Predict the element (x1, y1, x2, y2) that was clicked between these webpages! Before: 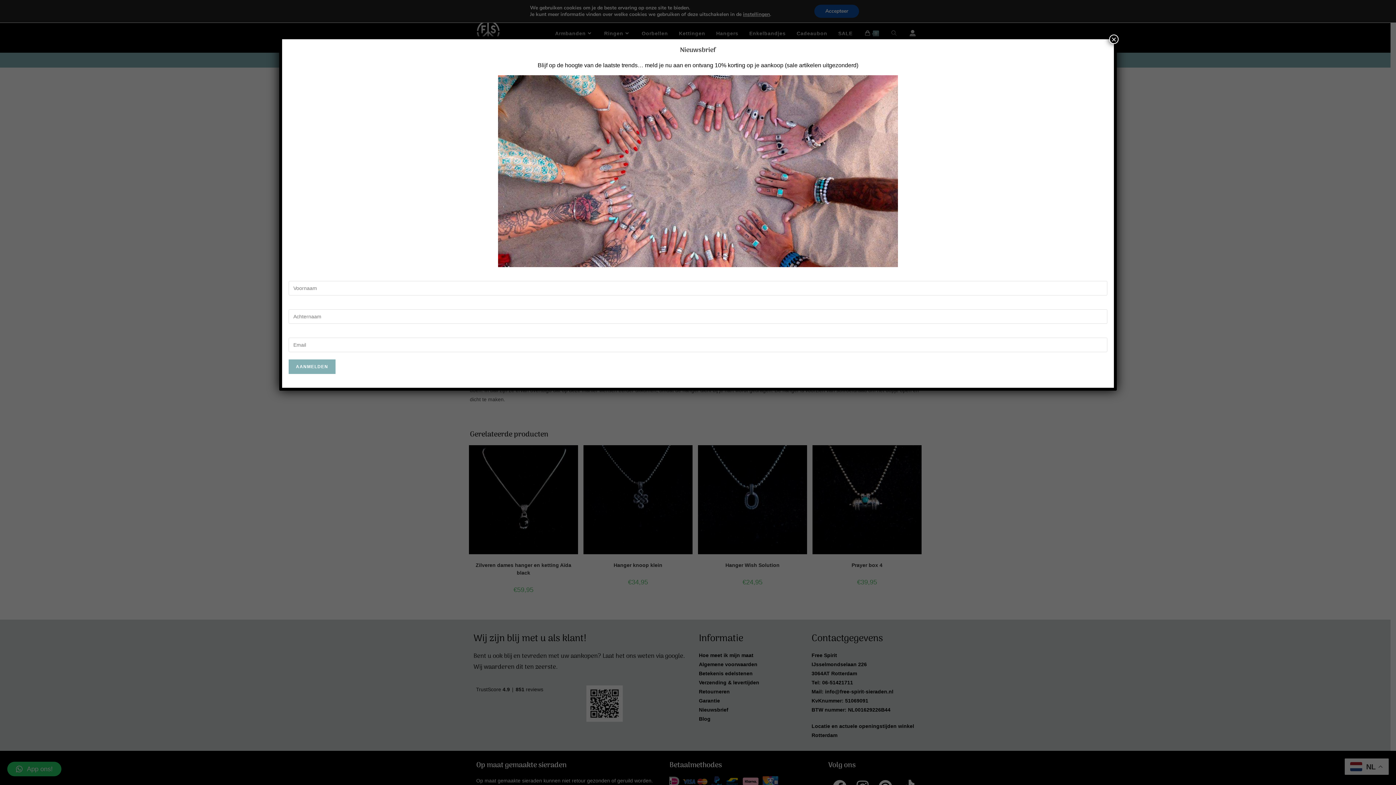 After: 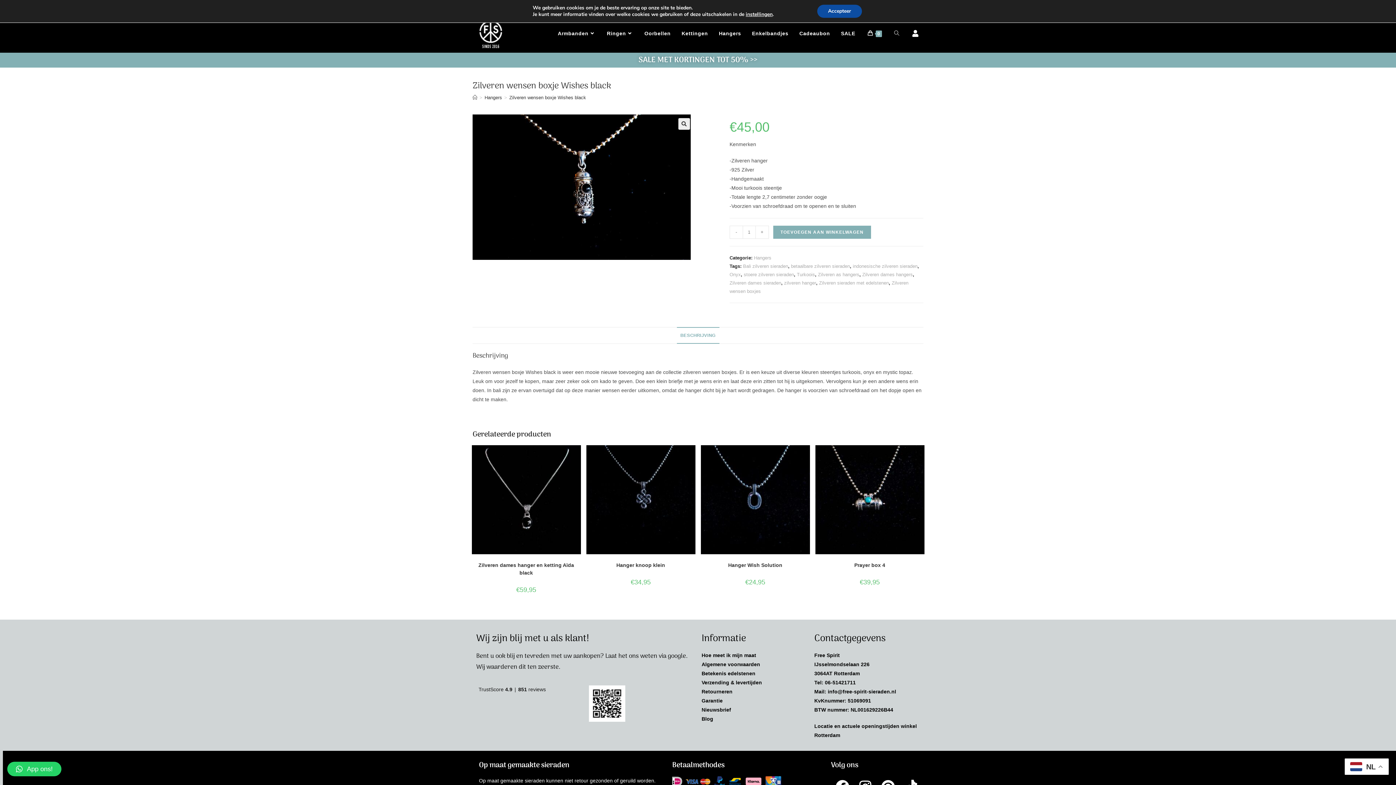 Action: bbox: (1109, 34, 1118, 44) label: Sluiten